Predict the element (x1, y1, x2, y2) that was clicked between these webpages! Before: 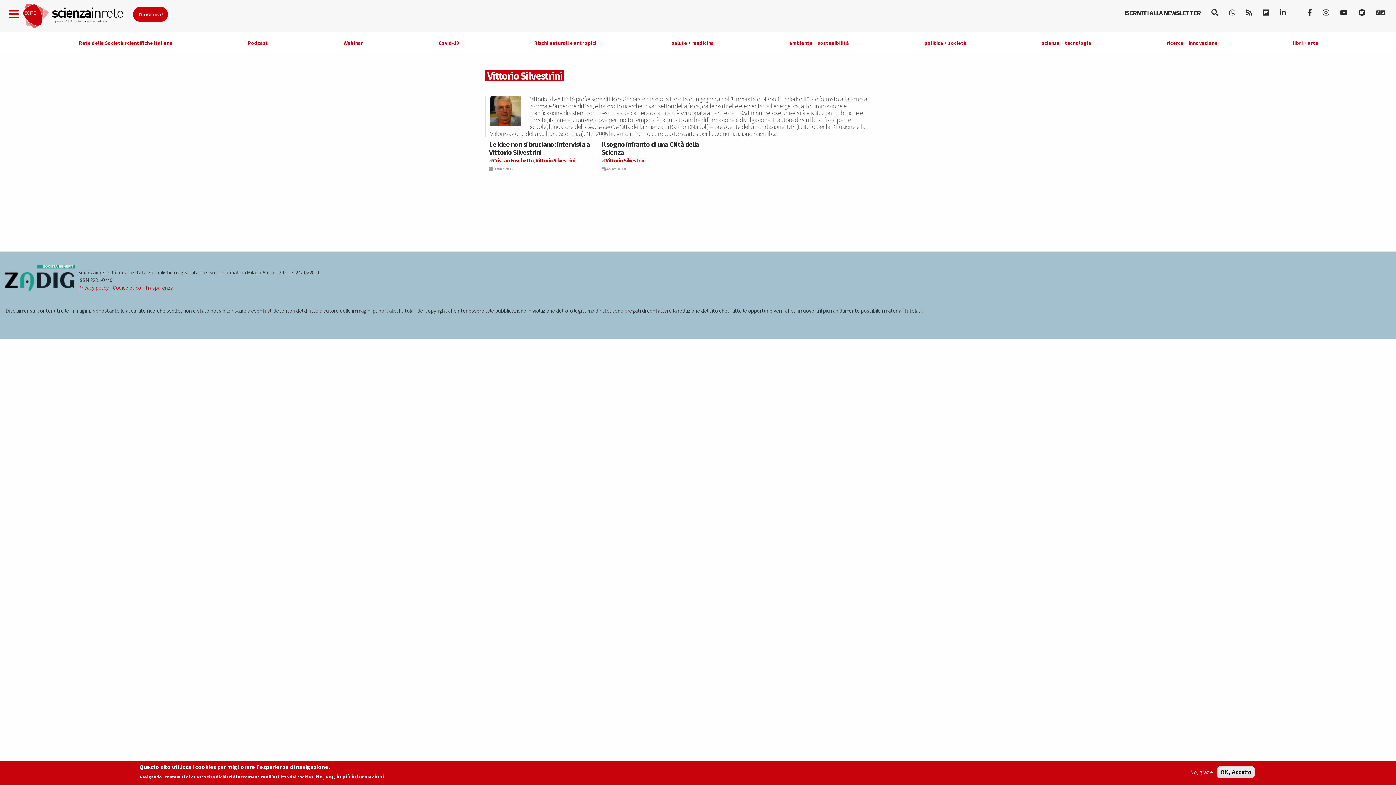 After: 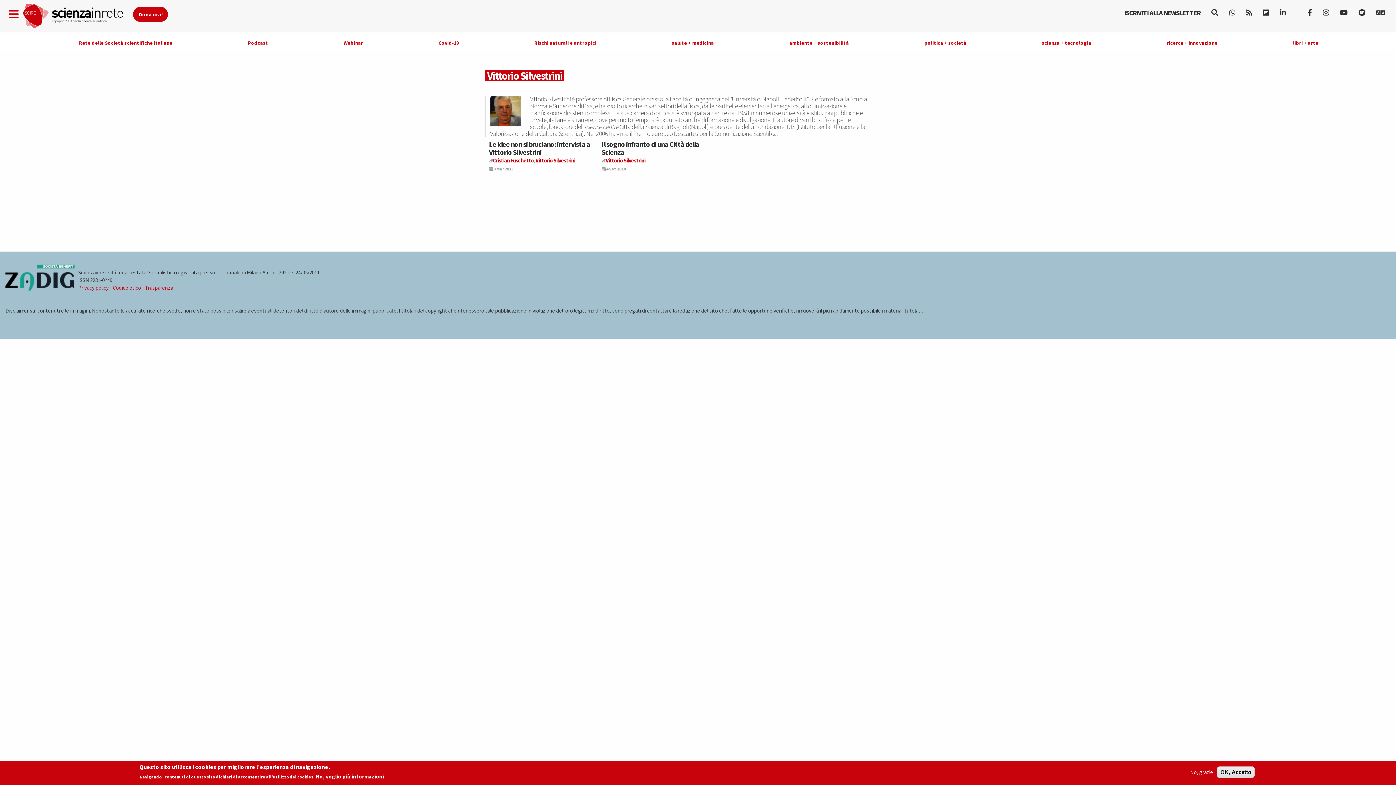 Action: label: Vittorio Silvestrini bbox: (535, 157, 575, 164)